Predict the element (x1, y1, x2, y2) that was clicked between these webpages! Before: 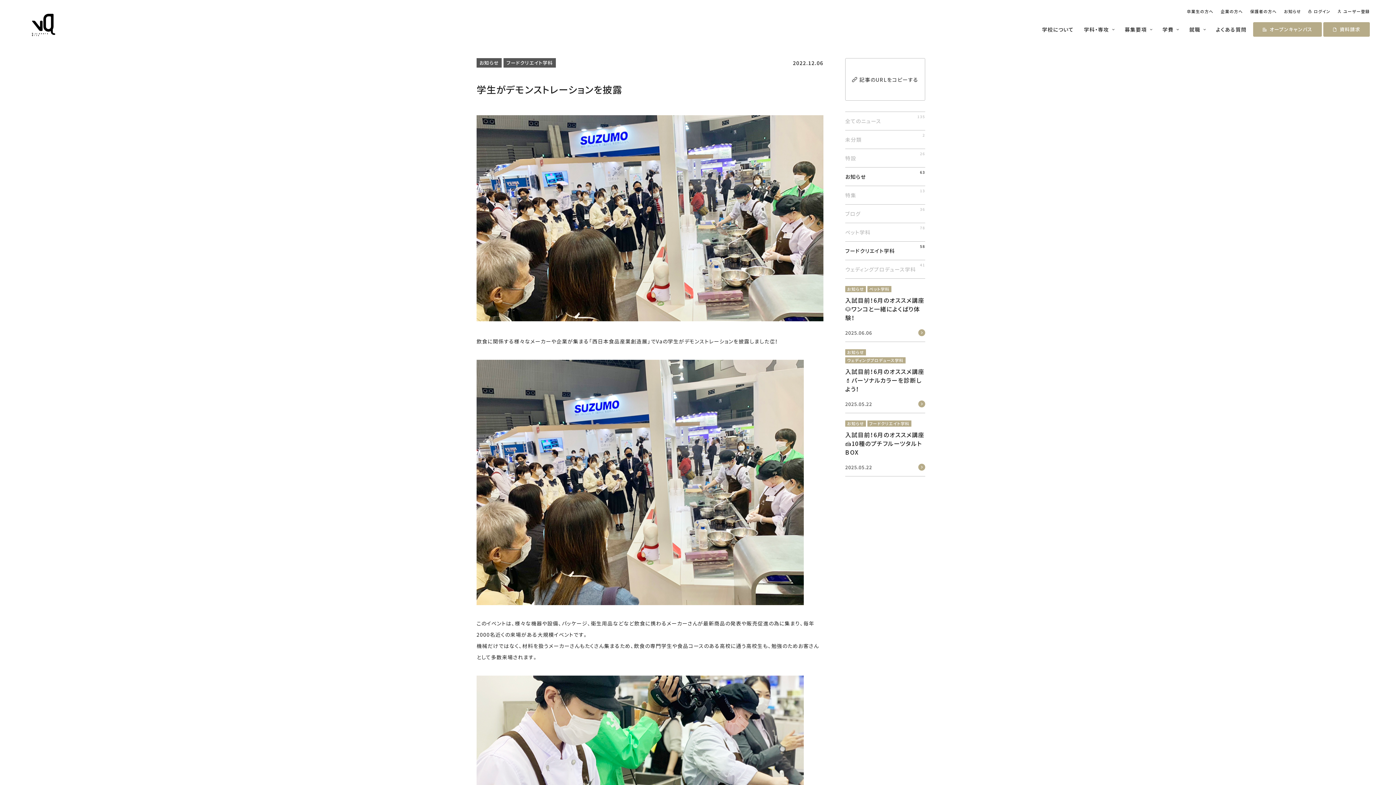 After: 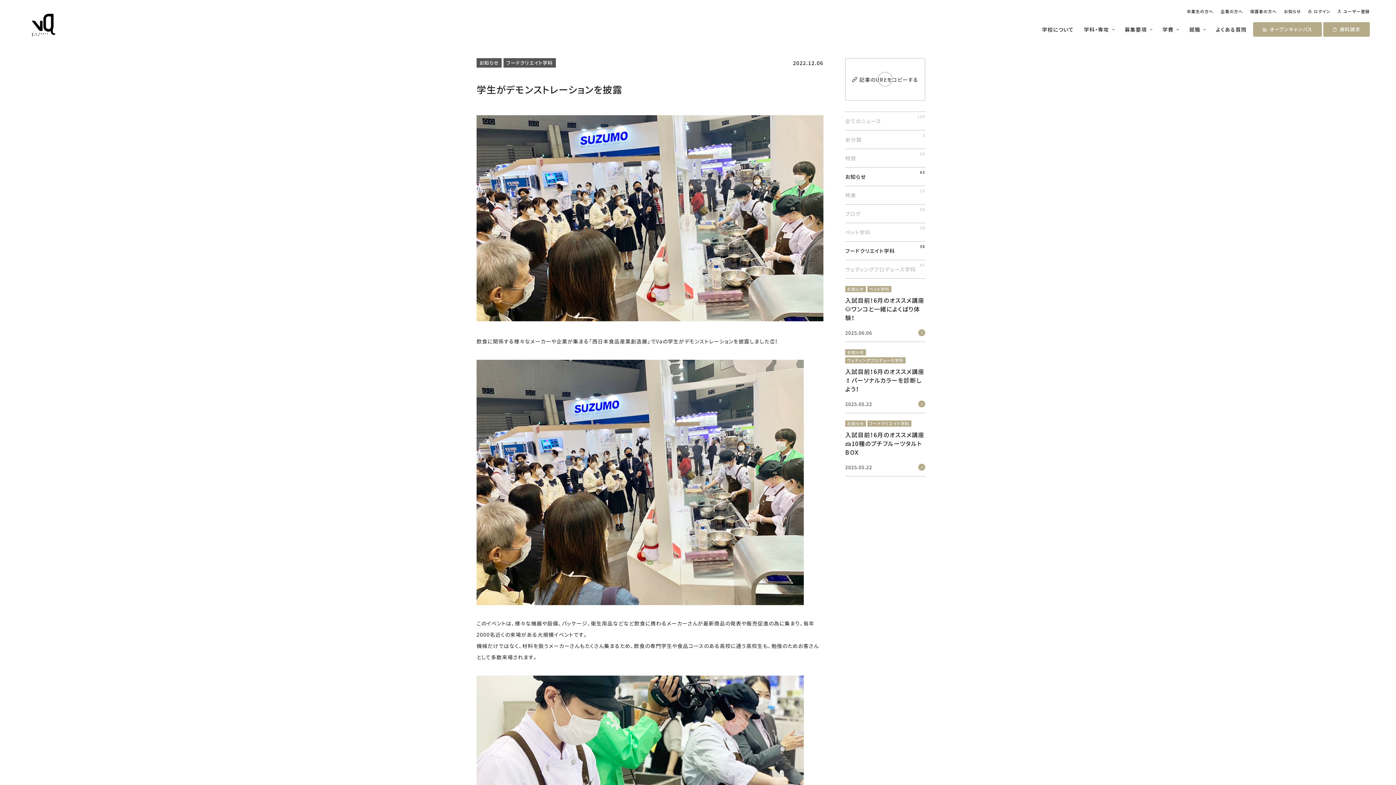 Action: bbox: (845, 58, 925, 100) label: 記事のURLをコピーする
シェアしてください